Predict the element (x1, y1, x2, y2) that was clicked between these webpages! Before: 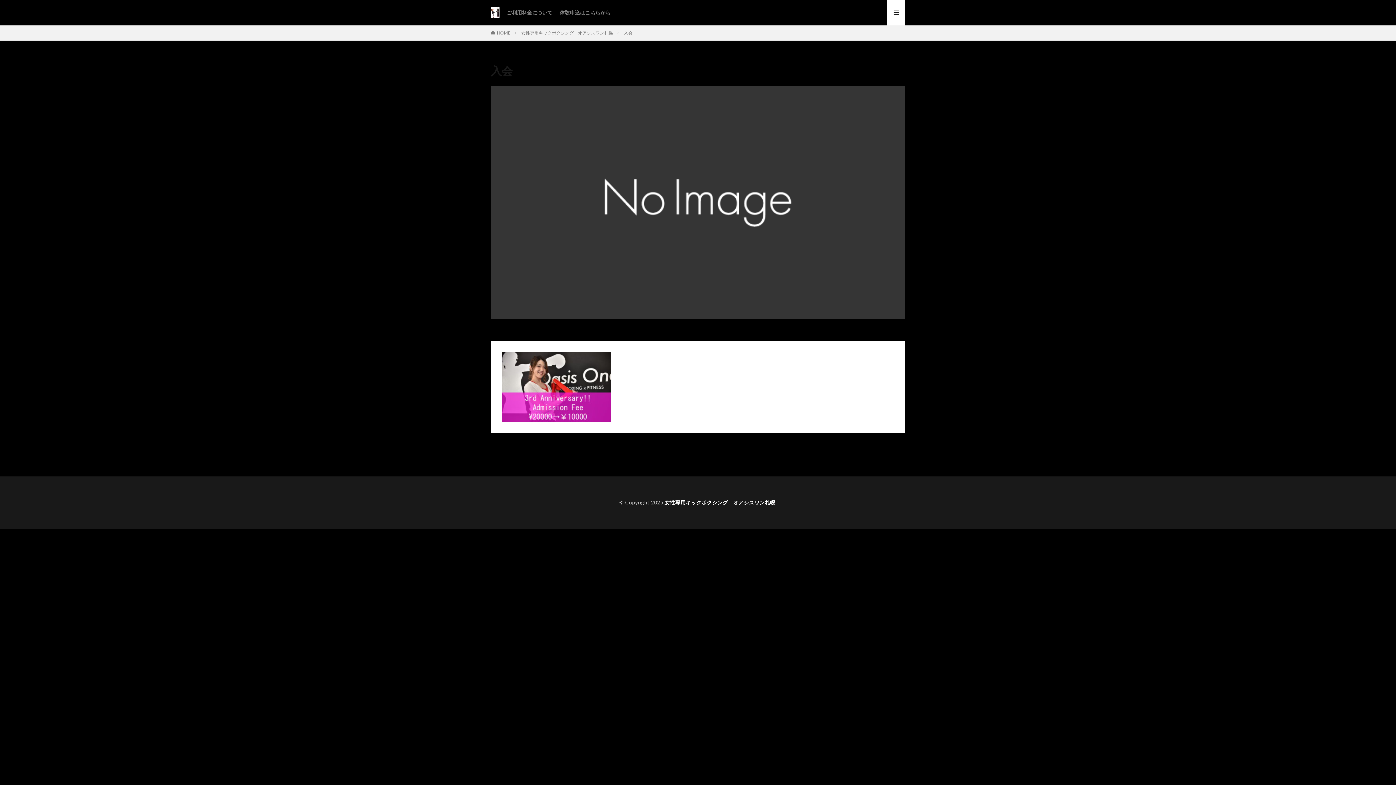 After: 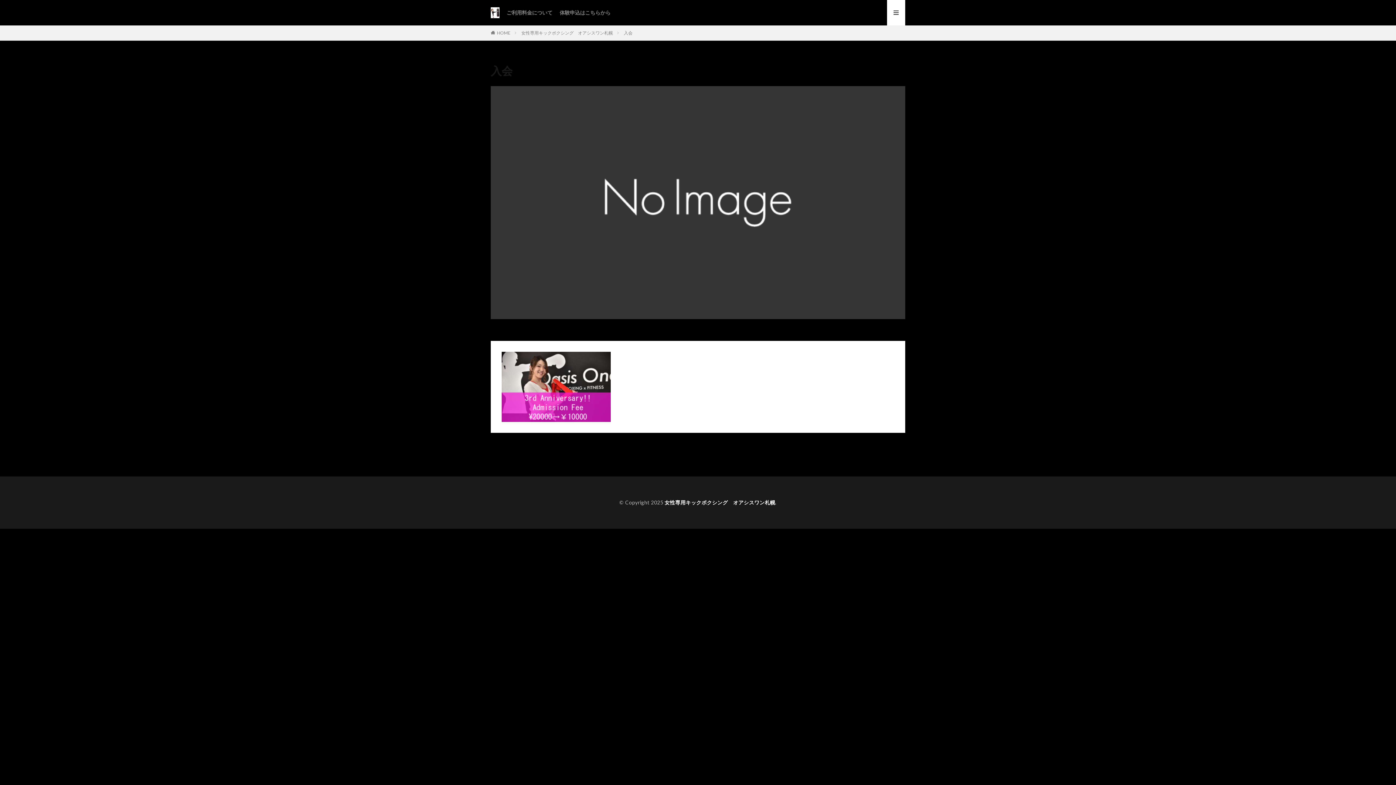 Action: bbox: (624, 30, 632, 35) label: 入会